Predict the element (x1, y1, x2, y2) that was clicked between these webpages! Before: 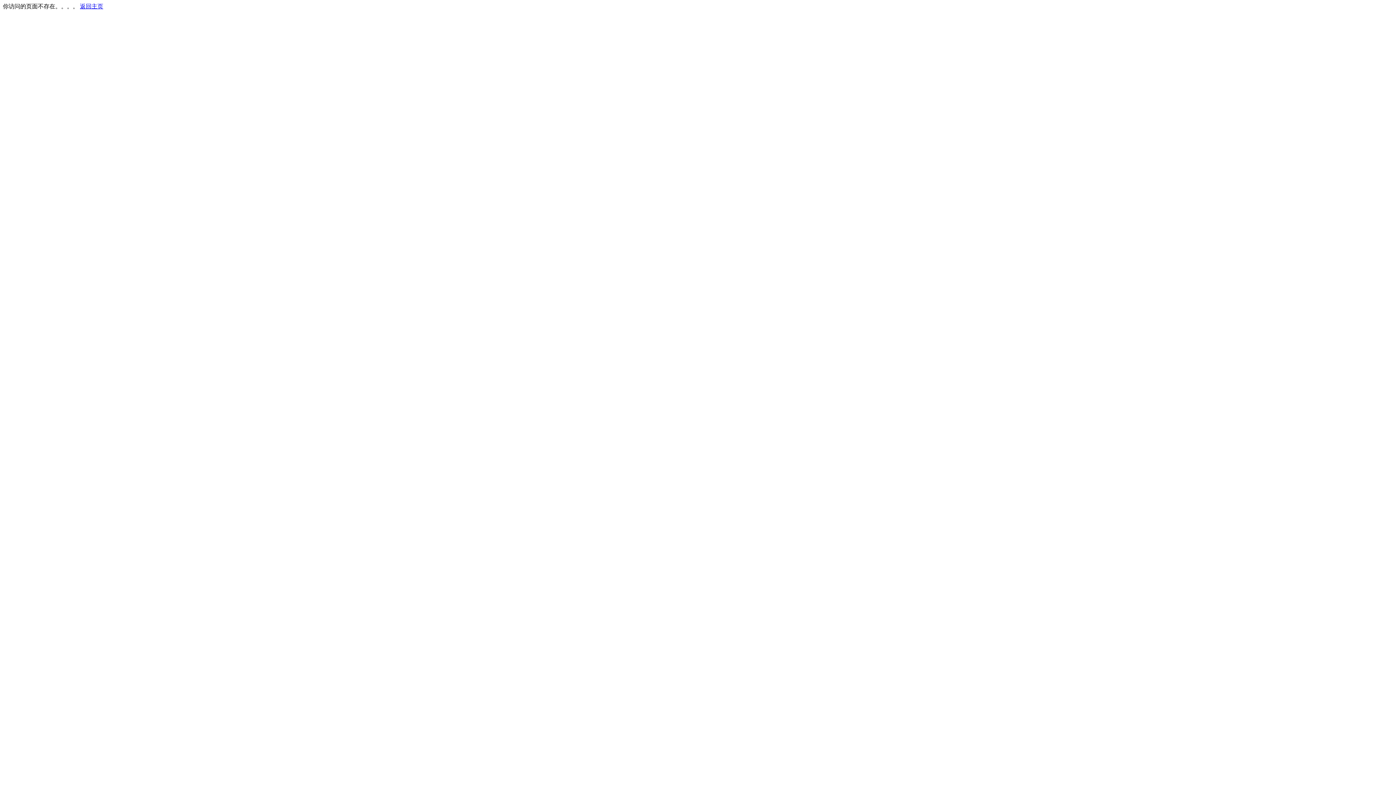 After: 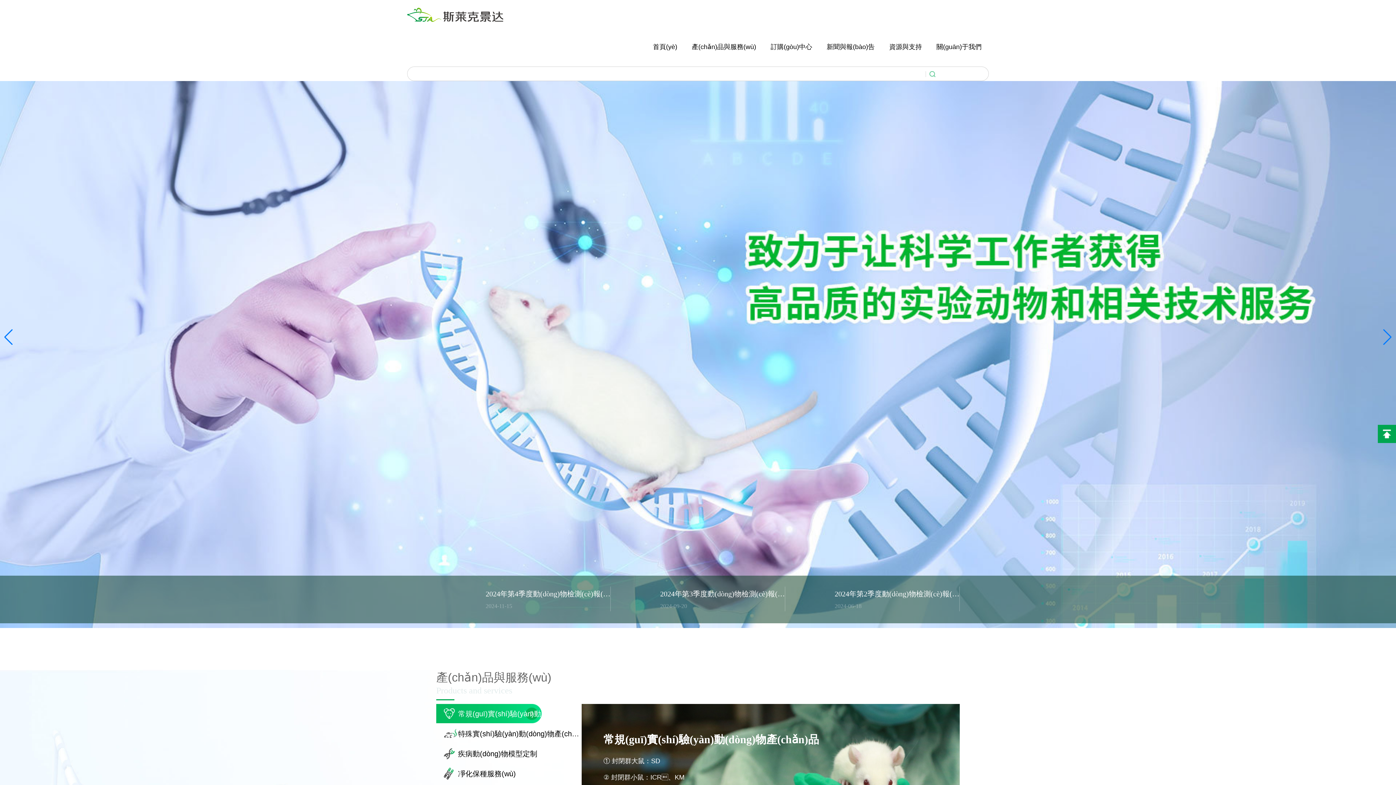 Action: bbox: (80, 3, 103, 9) label: 返回主页